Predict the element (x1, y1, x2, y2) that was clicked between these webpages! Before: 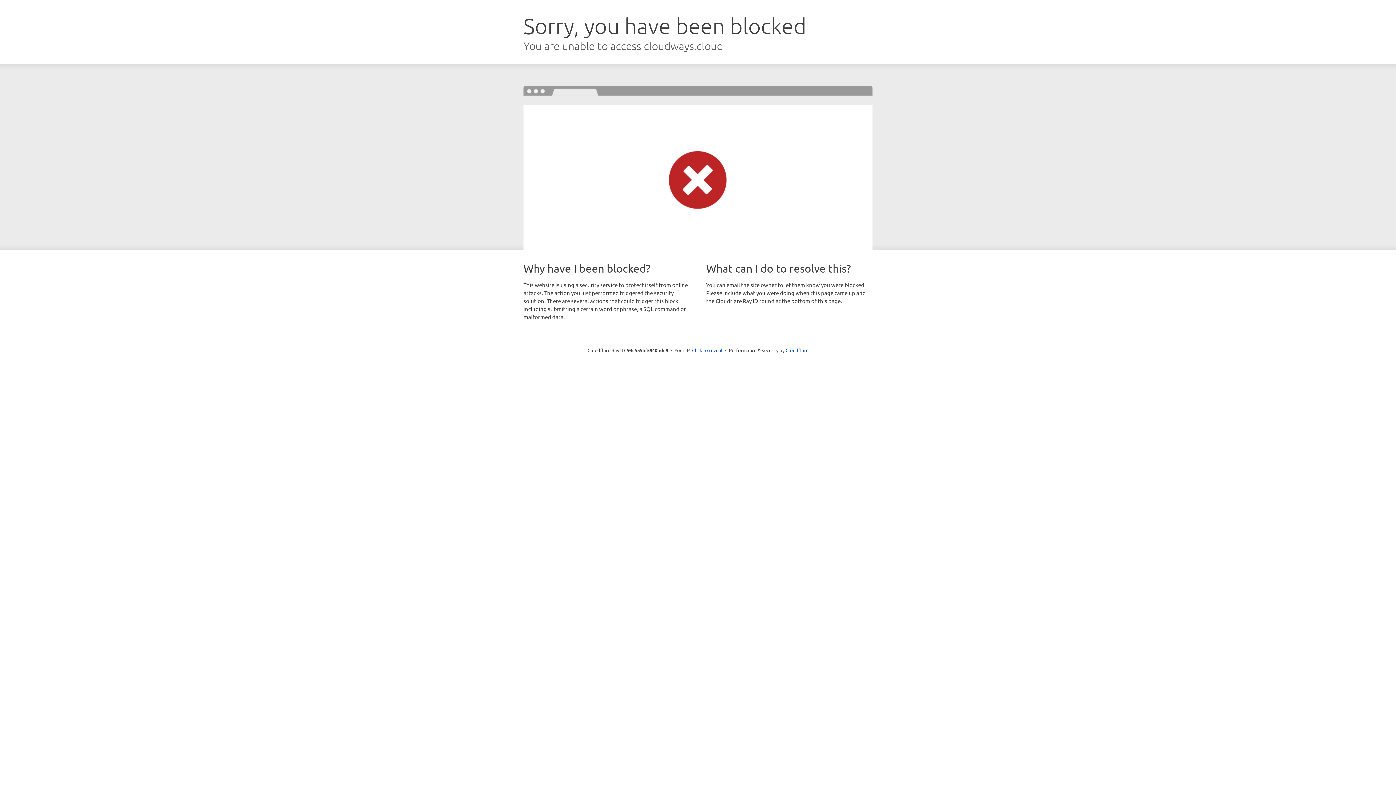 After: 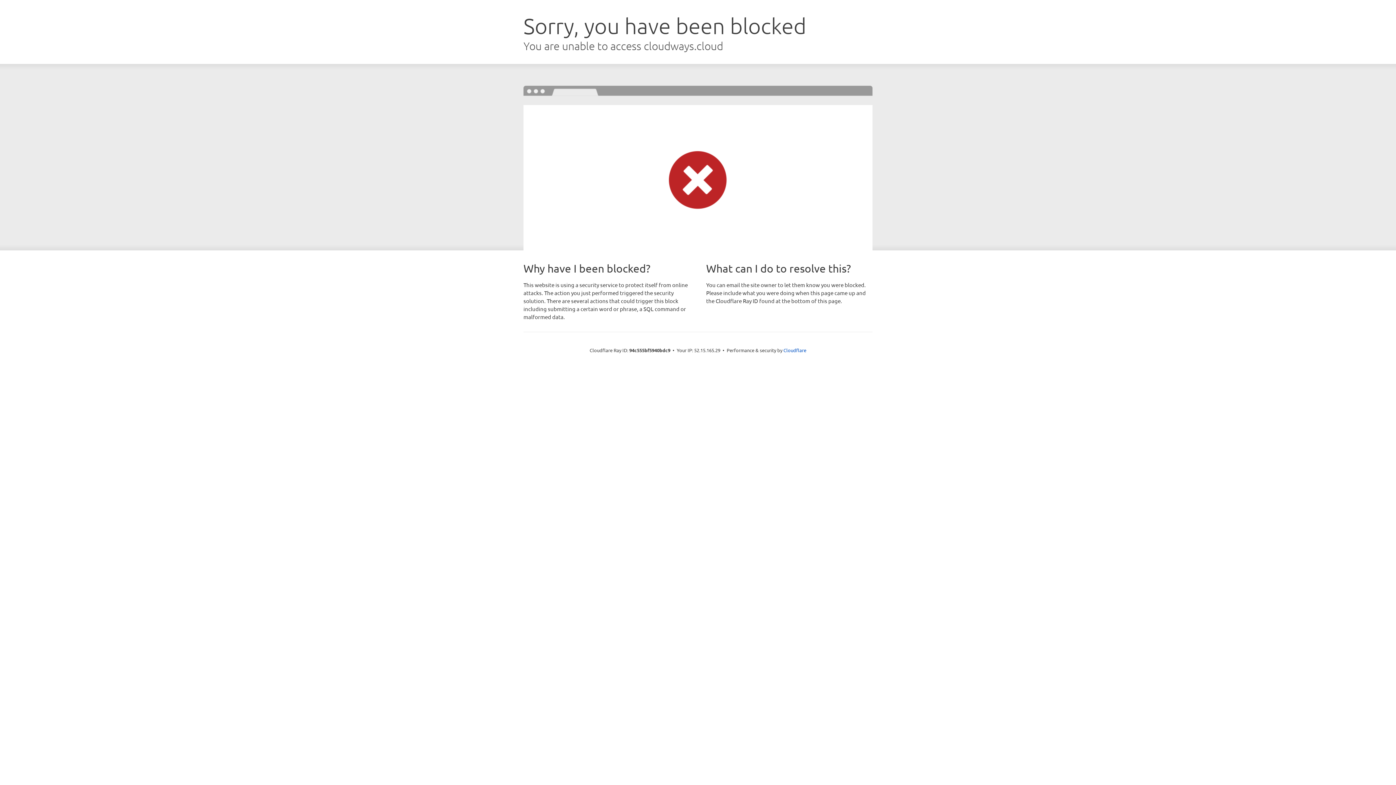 Action: label: Click to reveal bbox: (692, 346, 722, 353)